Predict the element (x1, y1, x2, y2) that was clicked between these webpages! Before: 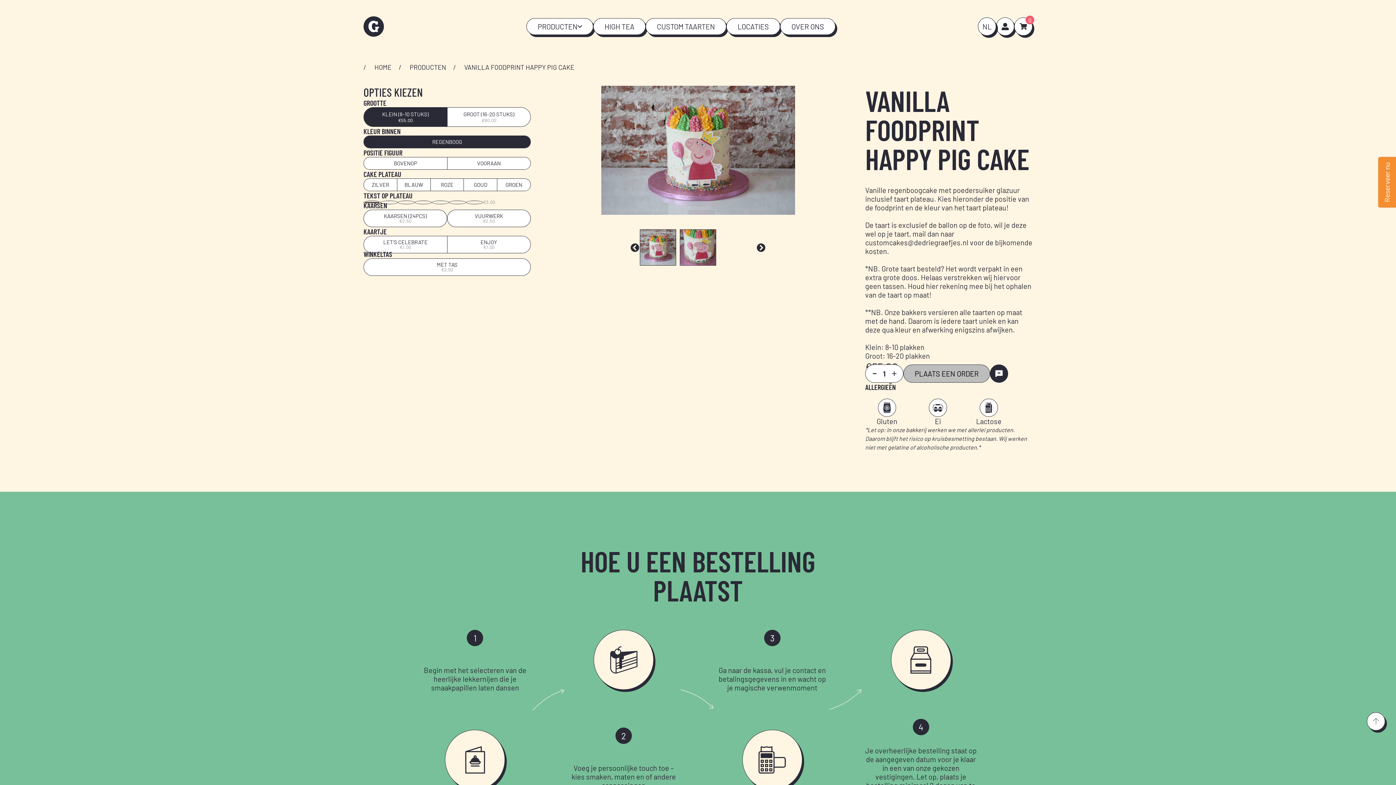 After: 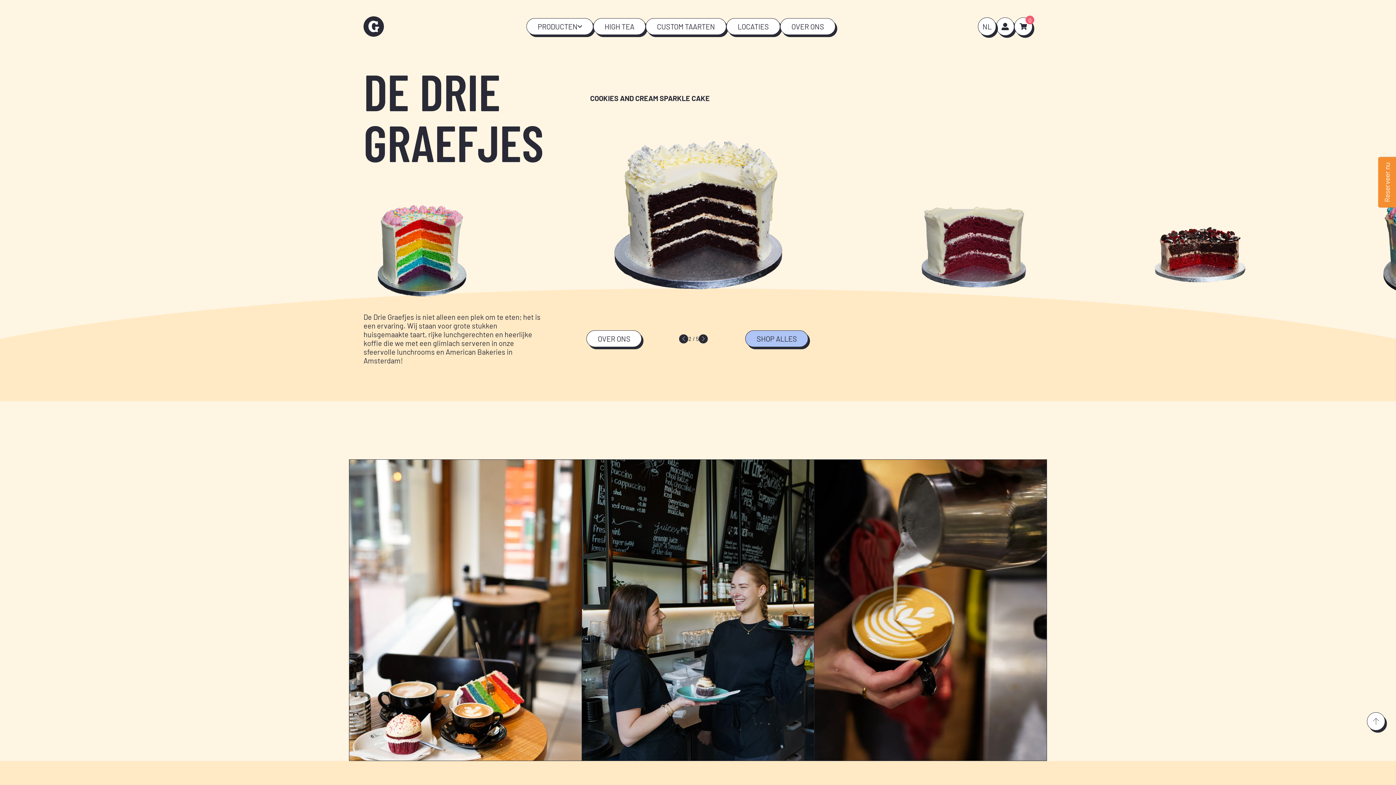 Action: label: HOME bbox: (367, 63, 398, 71)